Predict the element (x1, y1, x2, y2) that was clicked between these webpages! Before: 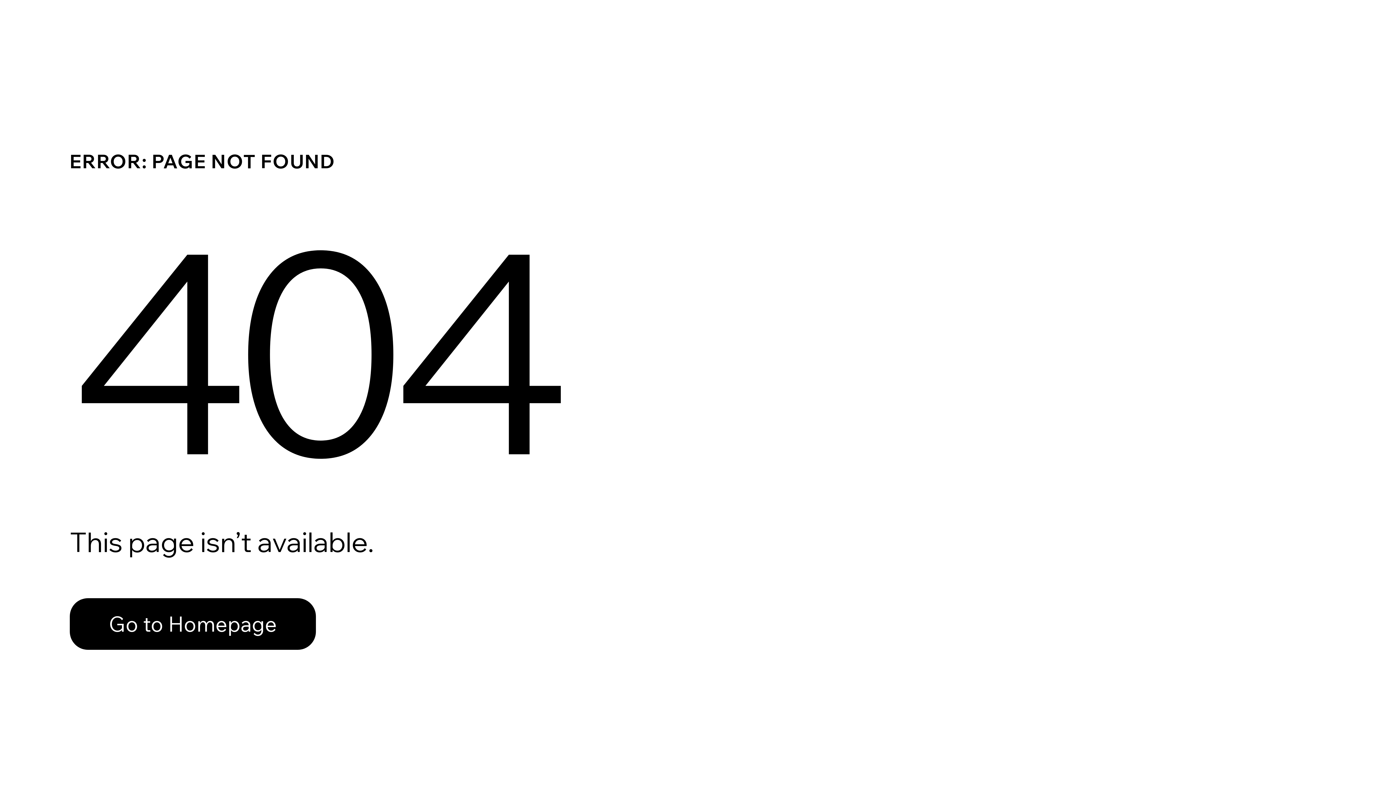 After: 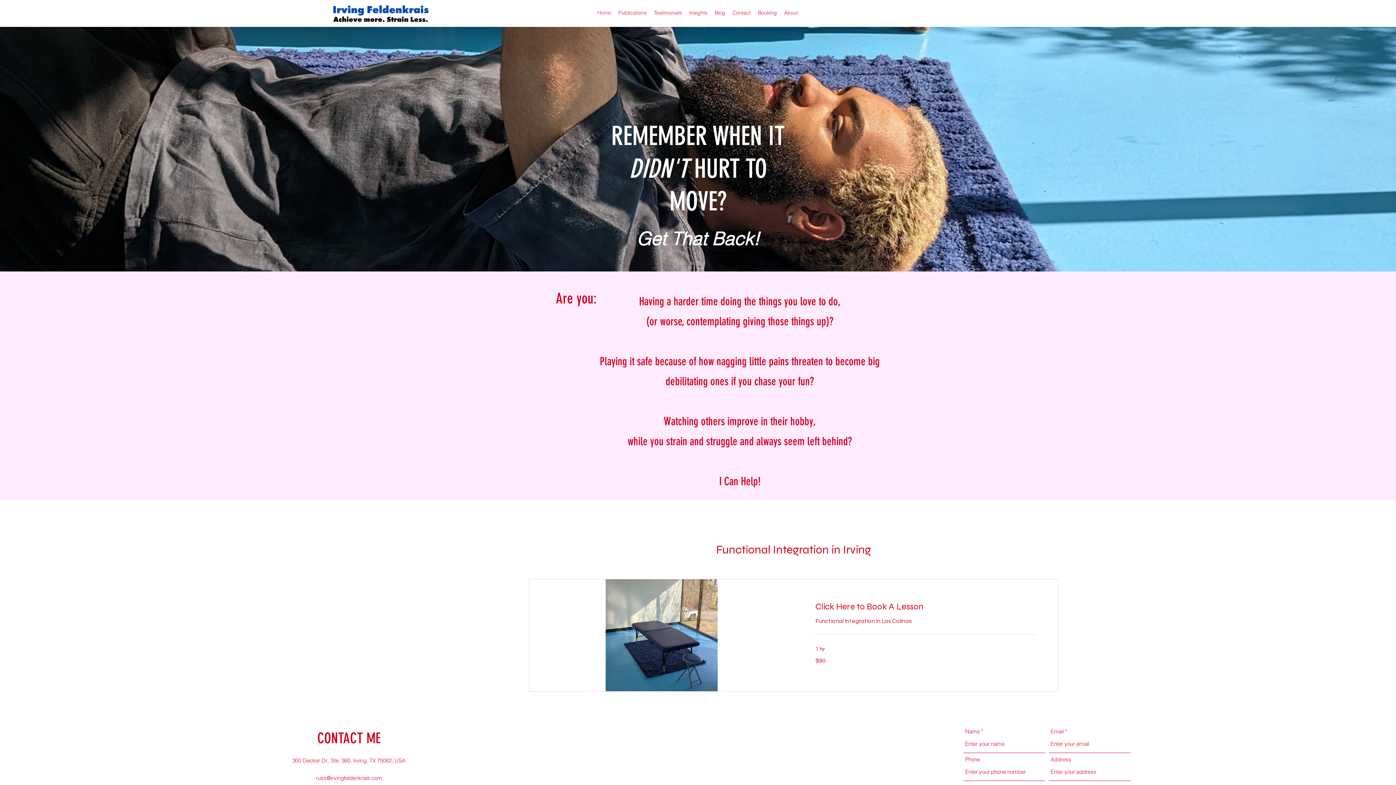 Action: bbox: (69, 582, 768, 659) label: Go to Homepage